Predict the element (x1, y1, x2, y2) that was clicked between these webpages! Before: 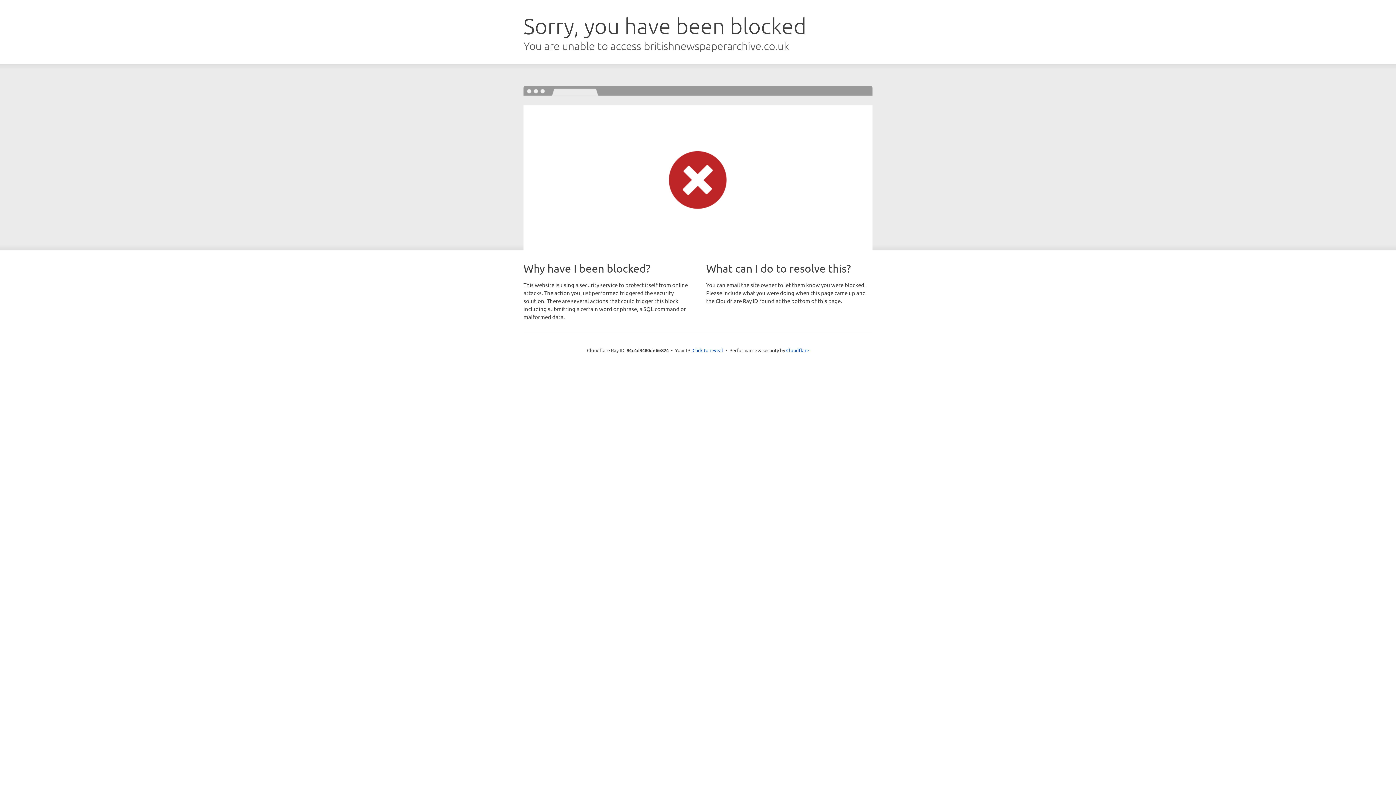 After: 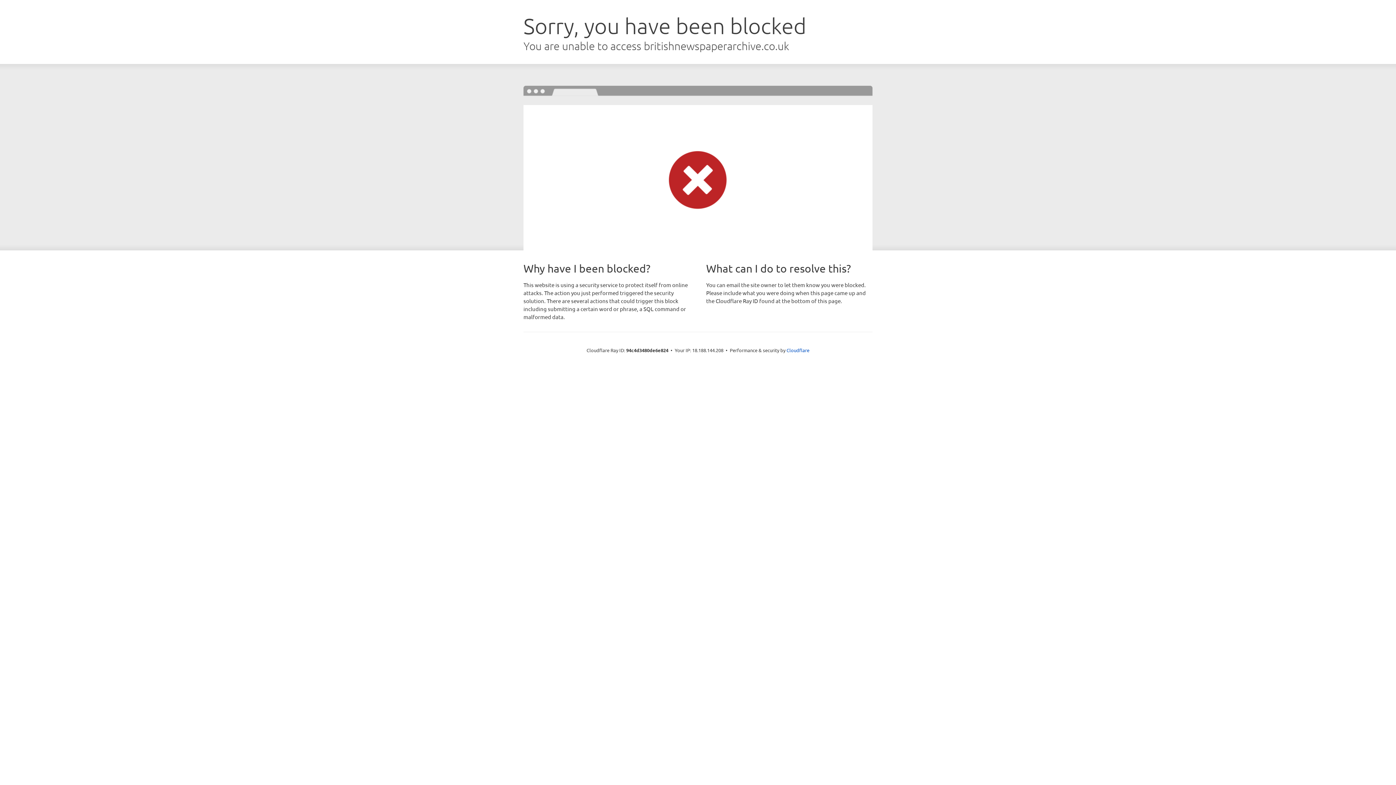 Action: label: Click to reveal bbox: (692, 346, 723, 353)